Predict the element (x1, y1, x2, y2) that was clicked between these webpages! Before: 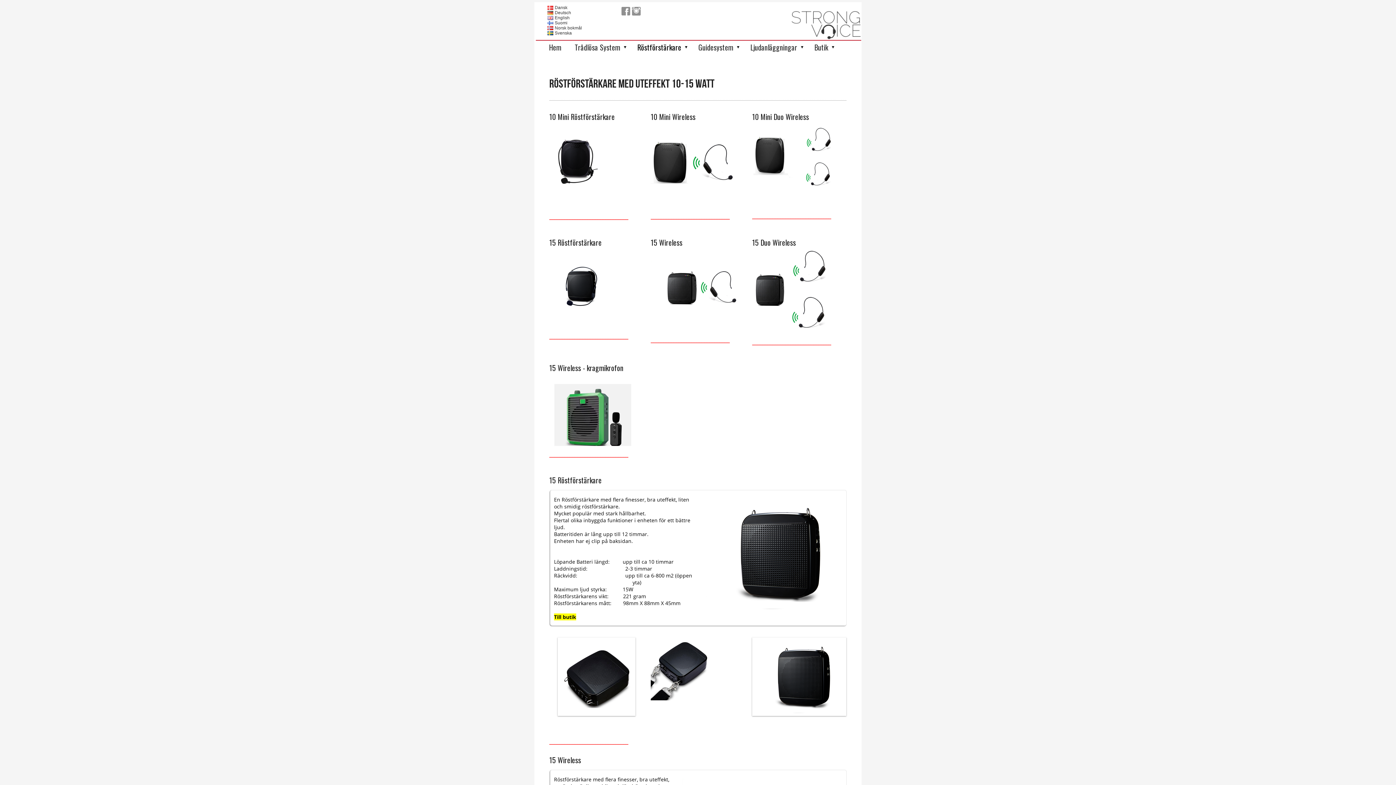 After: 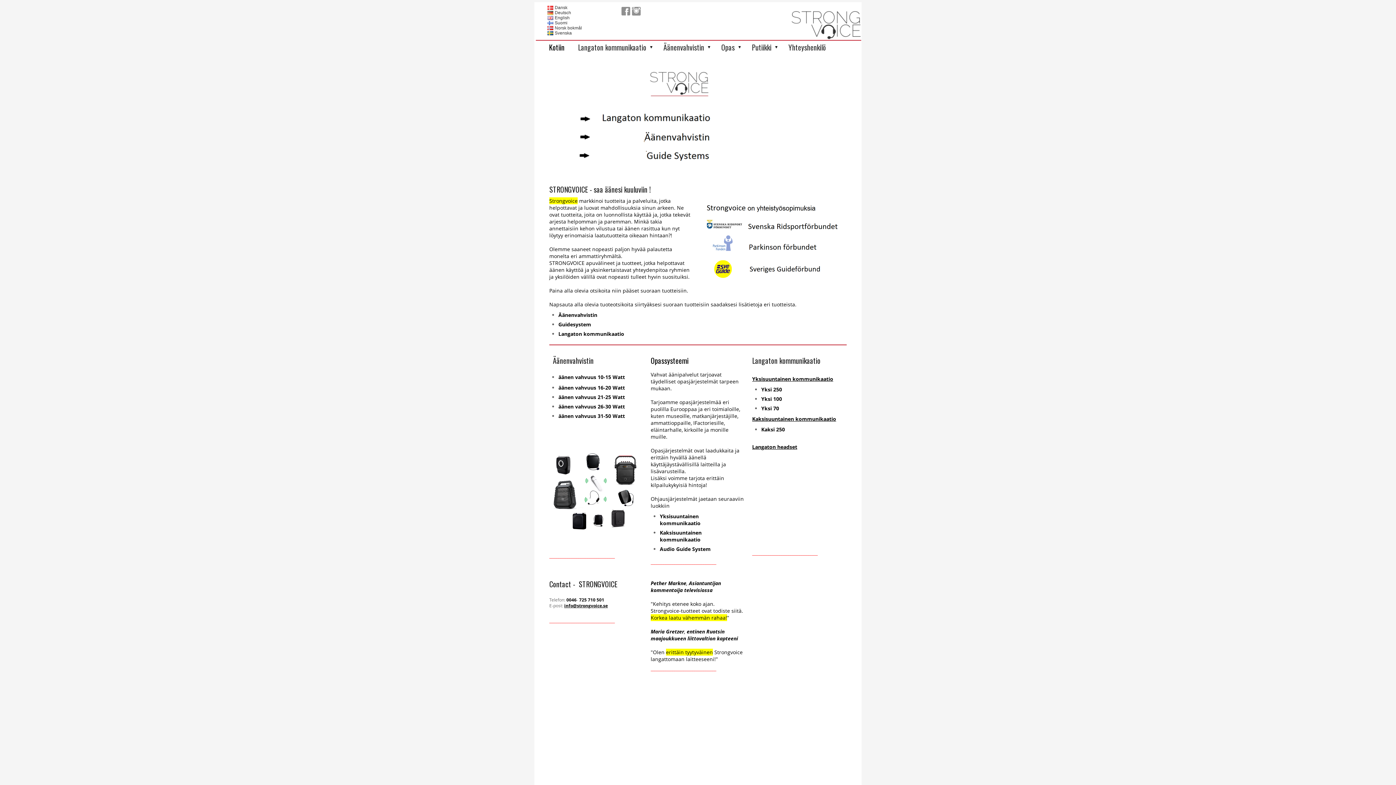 Action: bbox: (554, 20, 567, 25) label: Suomi